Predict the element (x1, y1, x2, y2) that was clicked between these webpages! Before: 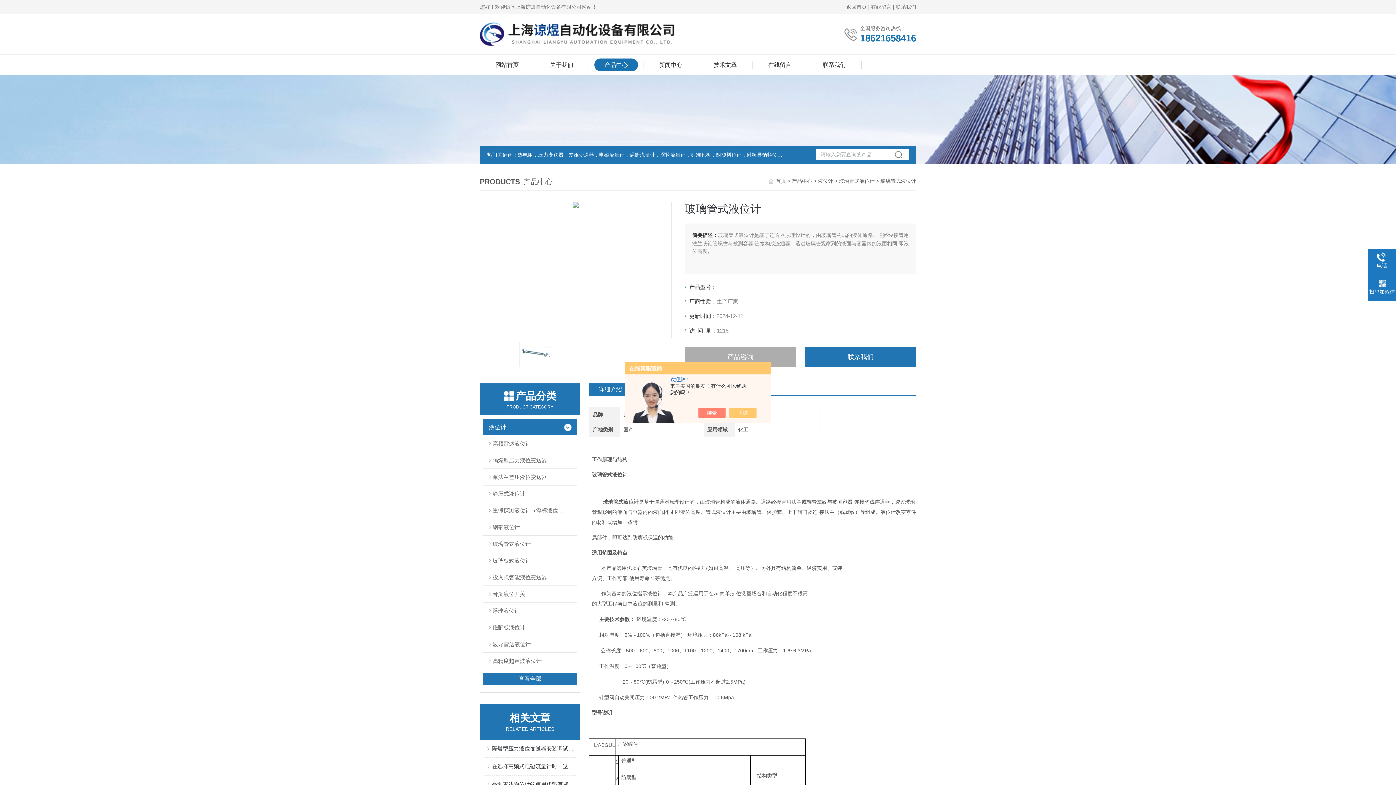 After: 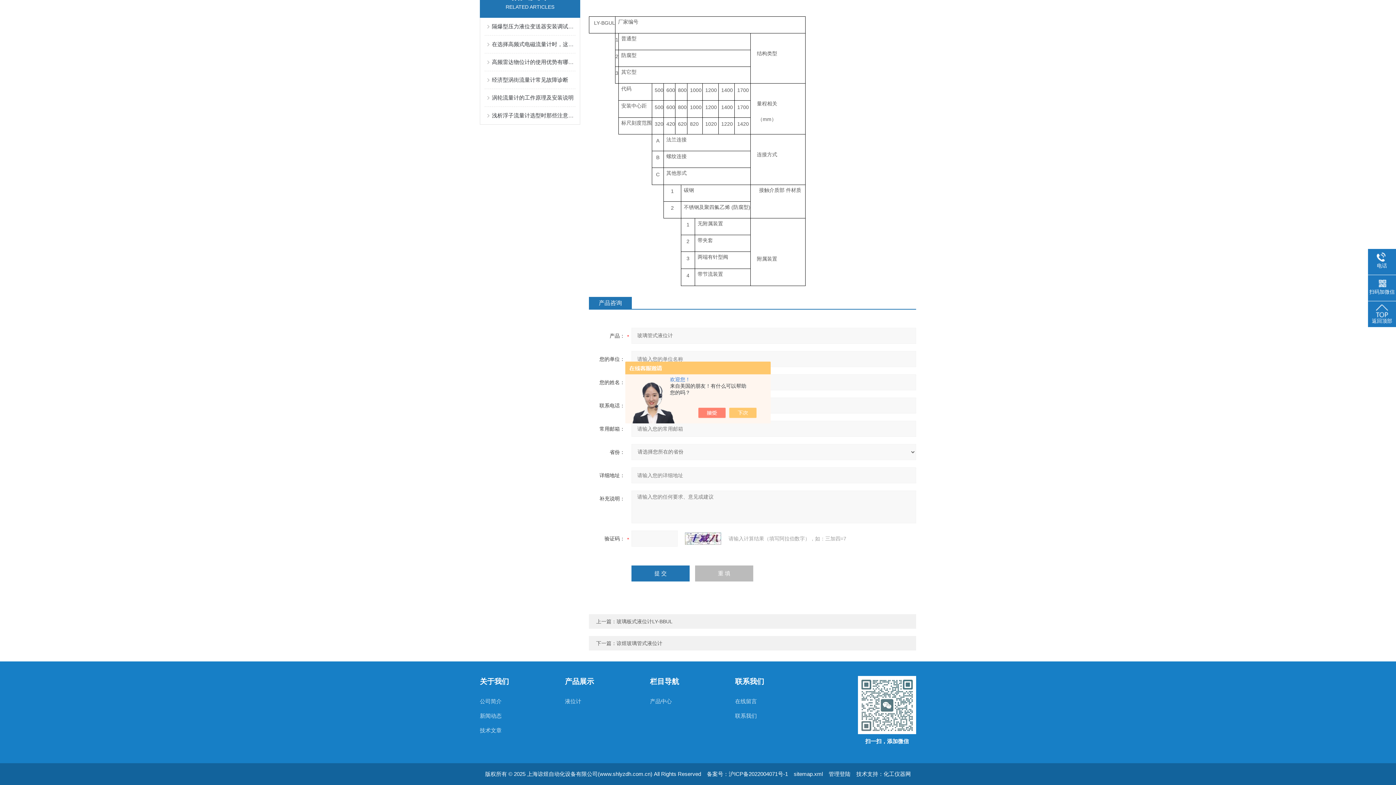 Action: bbox: (685, 347, 796, 366) label: 产品咨询